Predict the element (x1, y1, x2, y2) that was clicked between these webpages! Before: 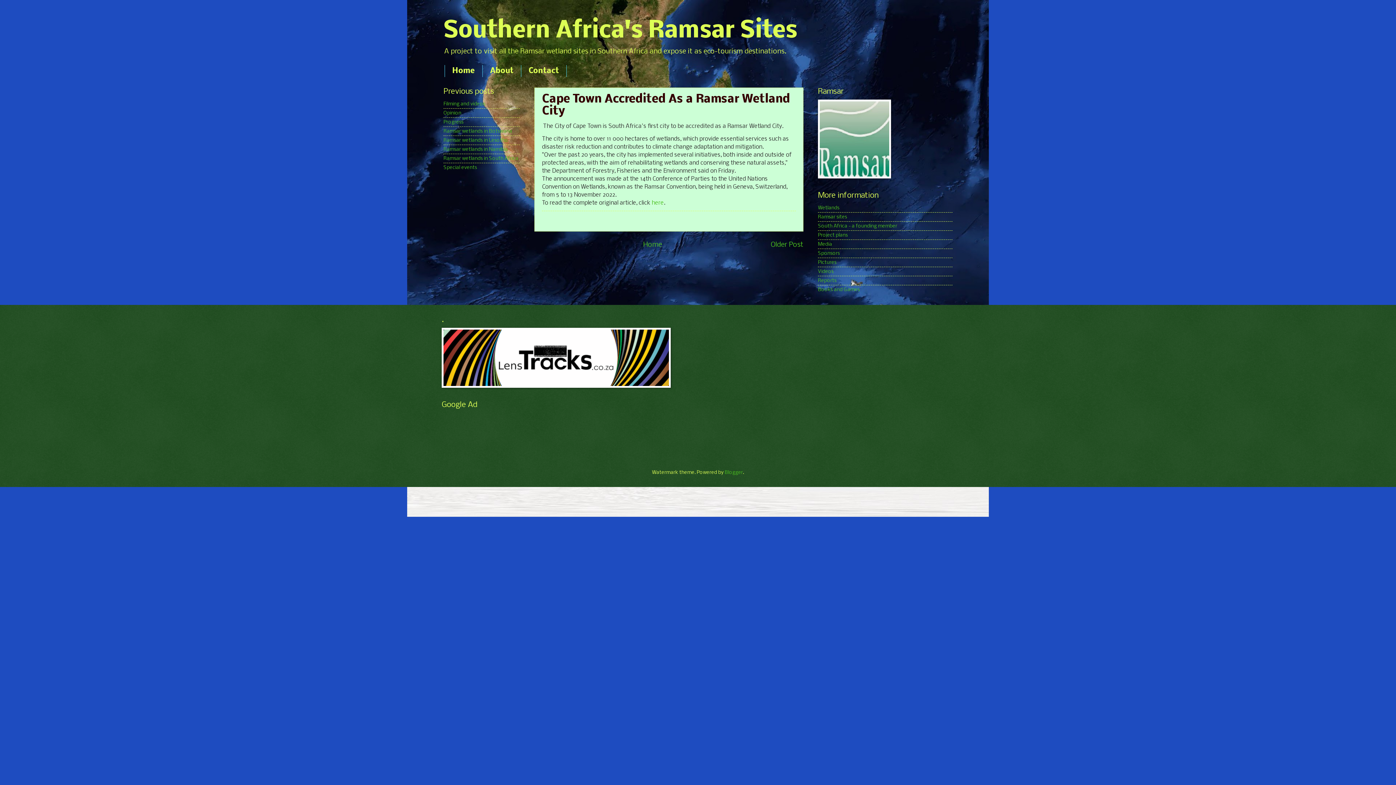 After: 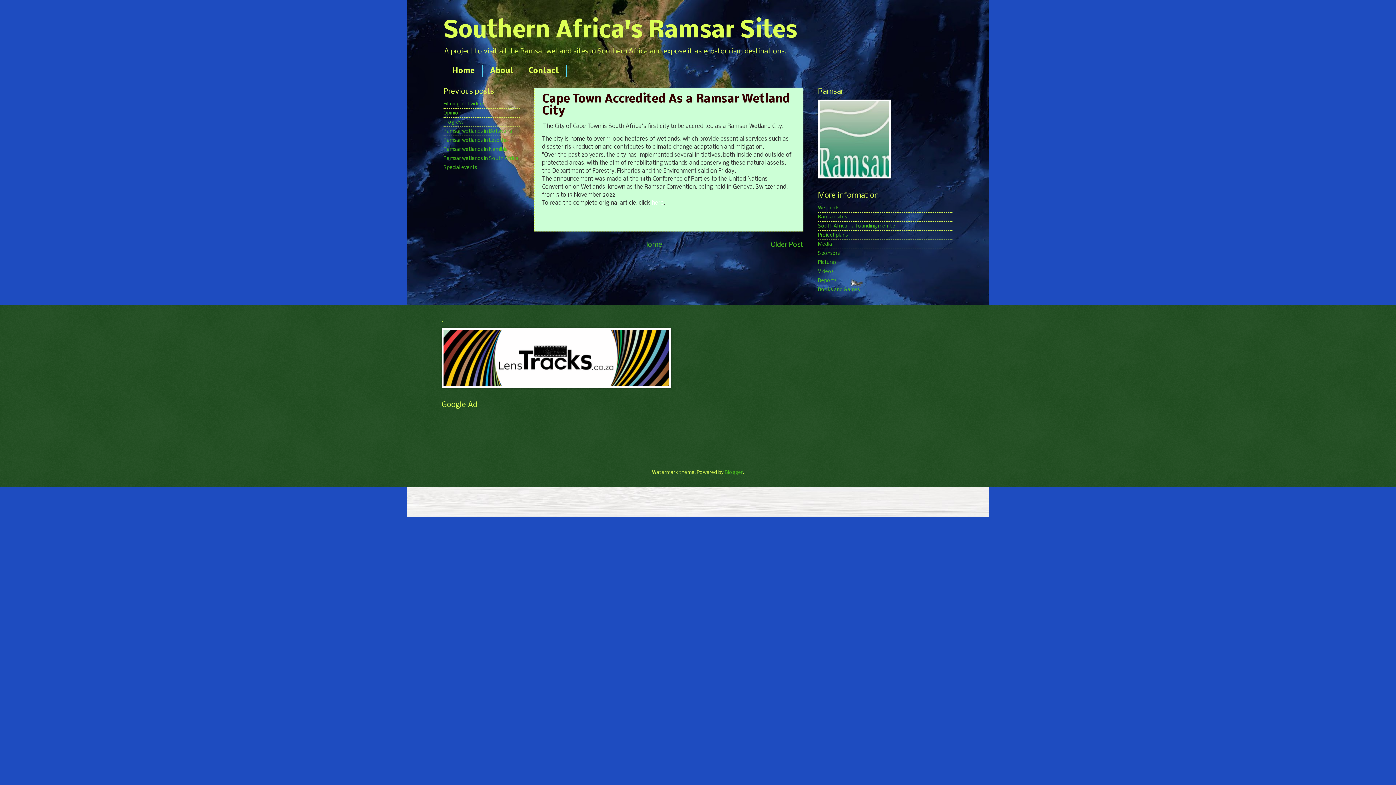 Action: label: here bbox: (652, 200, 664, 206)